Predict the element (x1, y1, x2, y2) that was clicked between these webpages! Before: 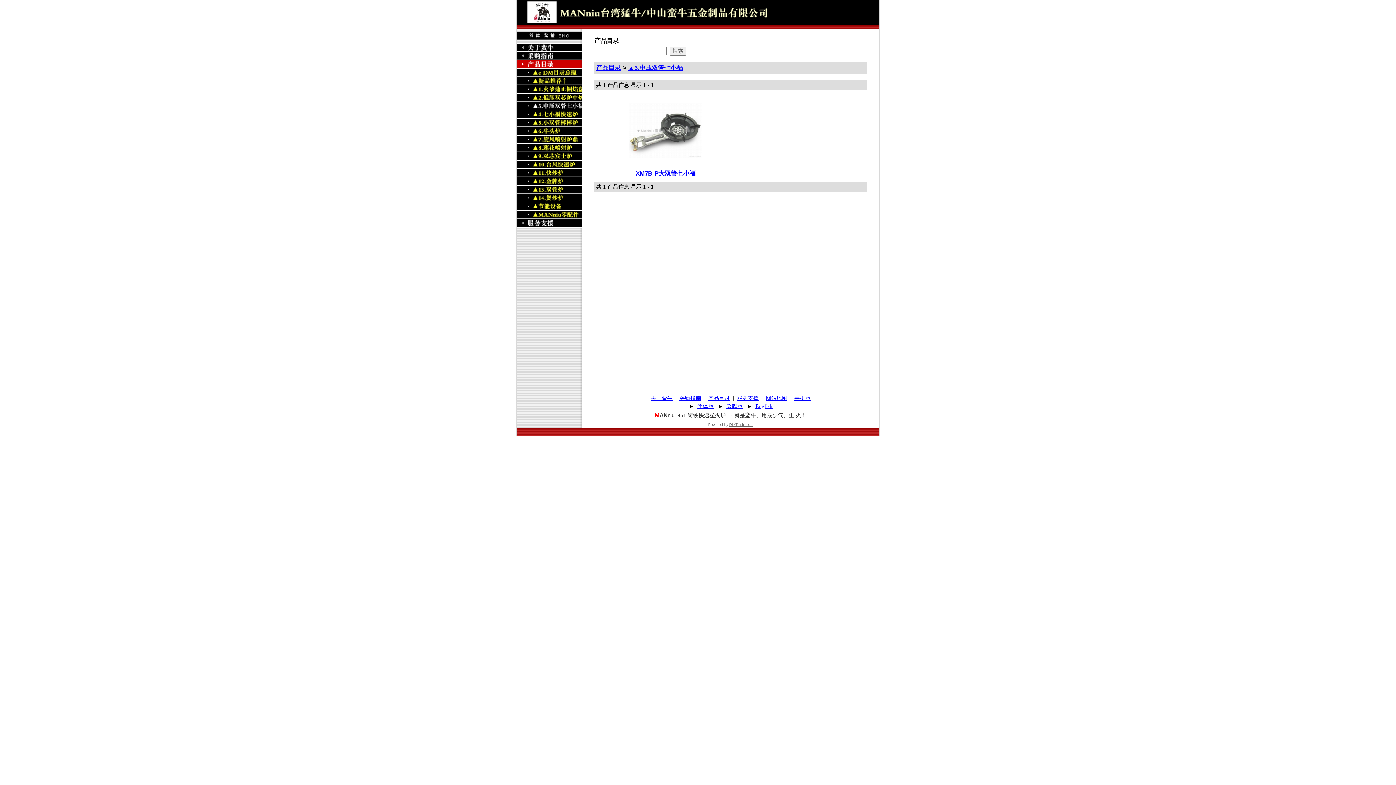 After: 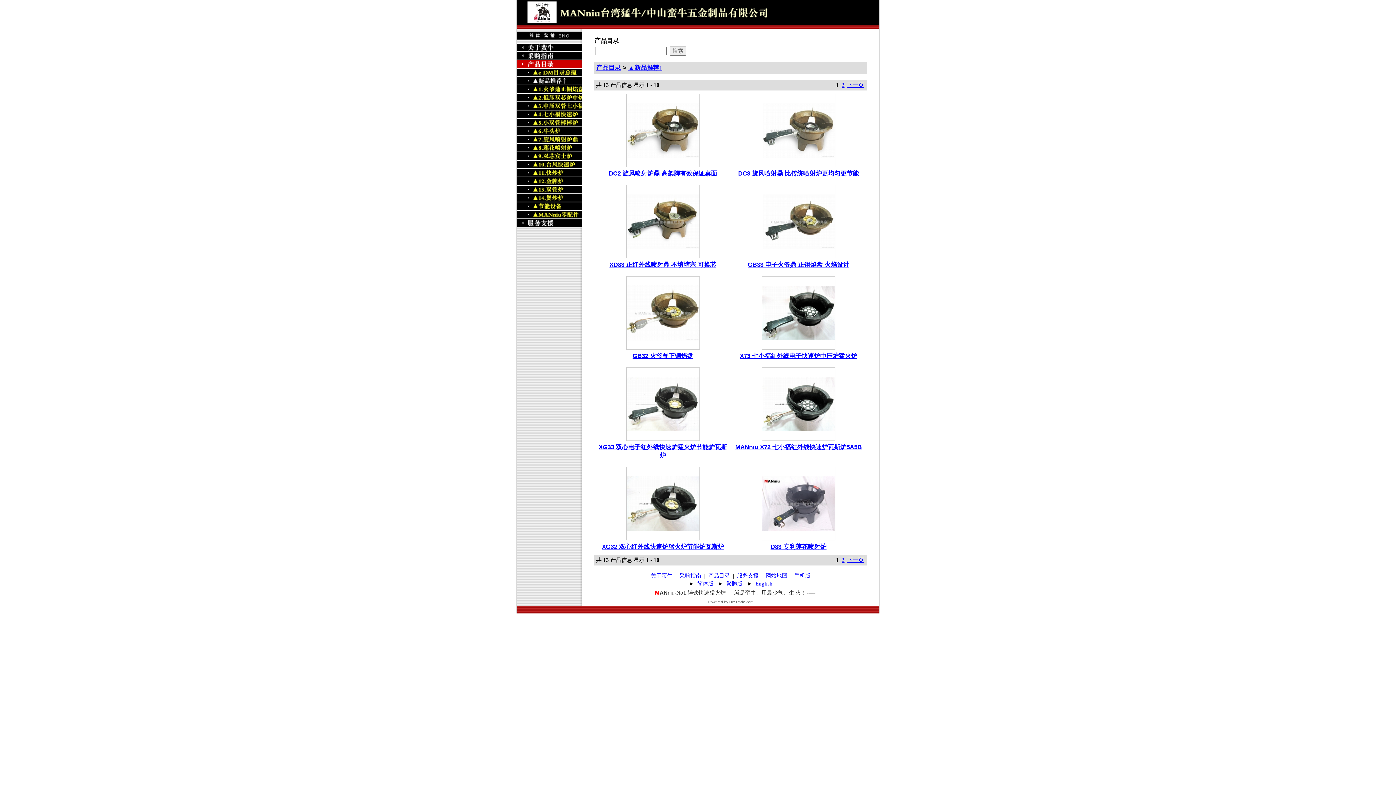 Action: bbox: (516, 81, 582, 86)